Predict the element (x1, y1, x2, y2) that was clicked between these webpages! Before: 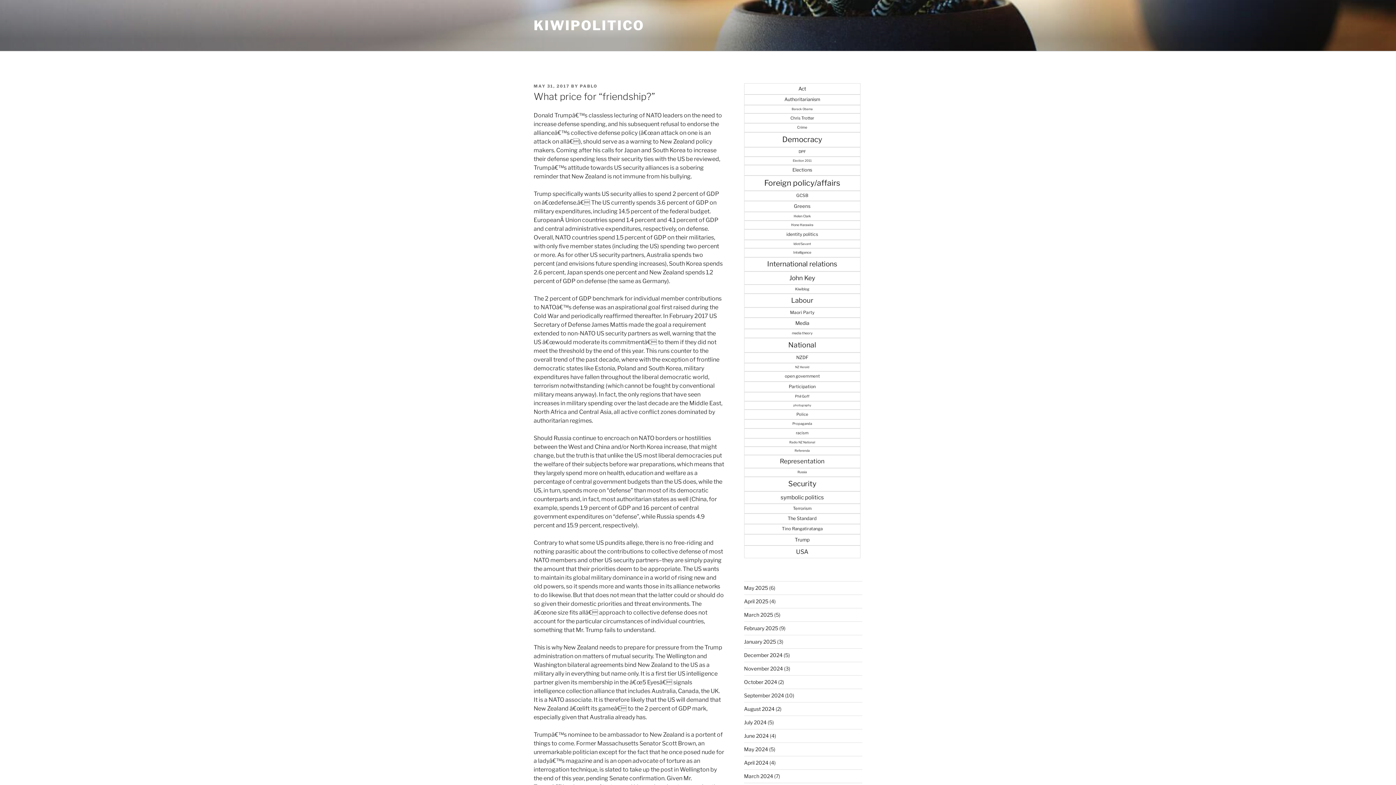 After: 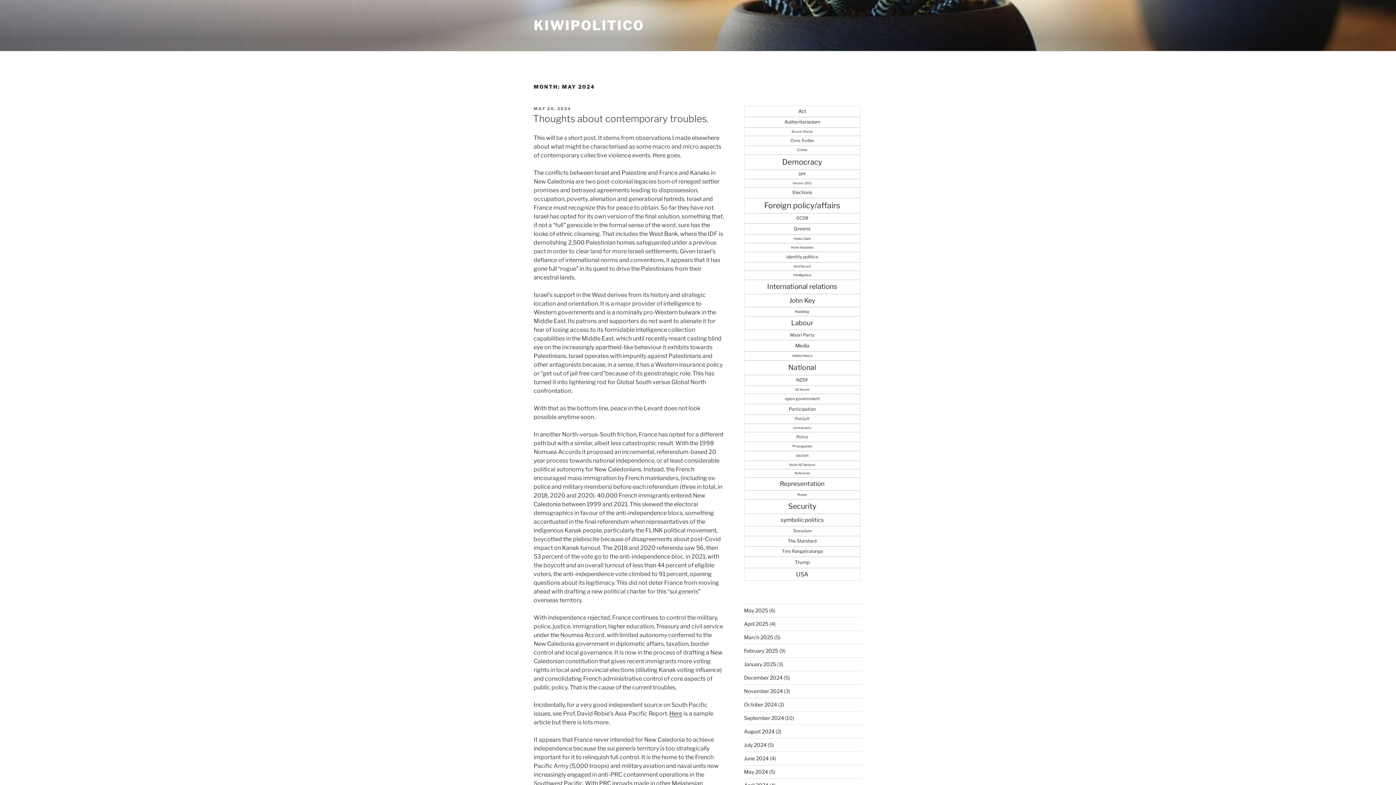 Action: bbox: (744, 746, 768, 752) label: May 2024